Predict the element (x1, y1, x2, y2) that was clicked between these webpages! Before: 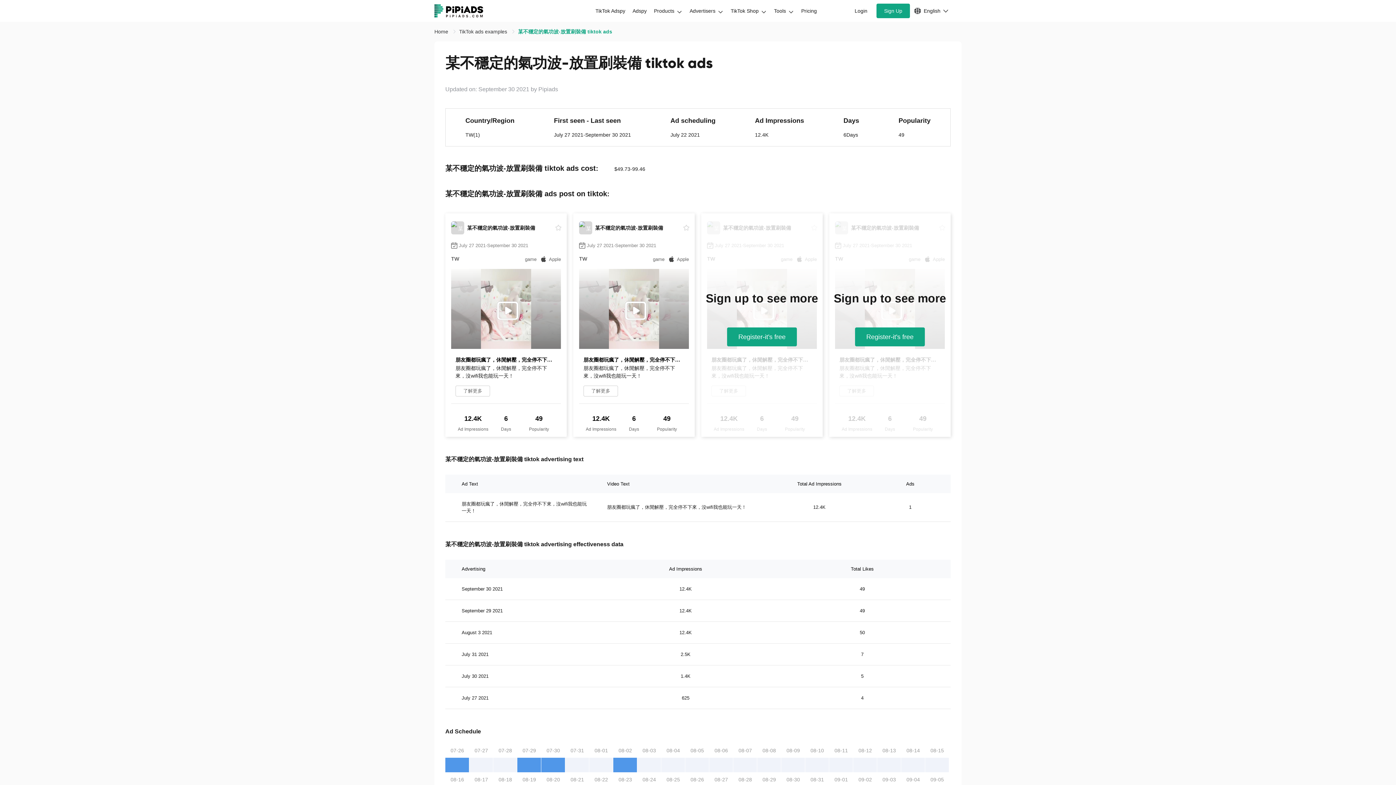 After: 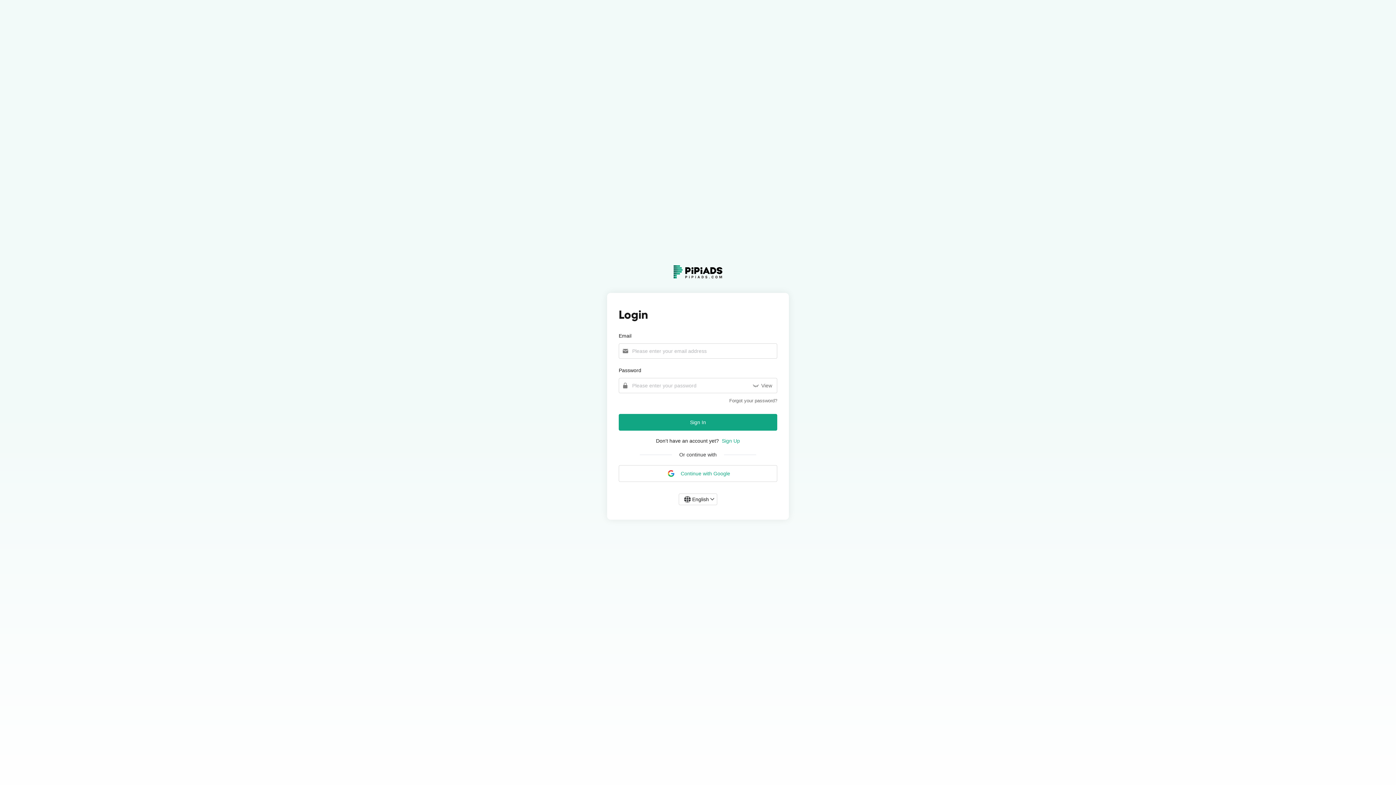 Action: label: Login bbox: (847, 3, 875, 18)